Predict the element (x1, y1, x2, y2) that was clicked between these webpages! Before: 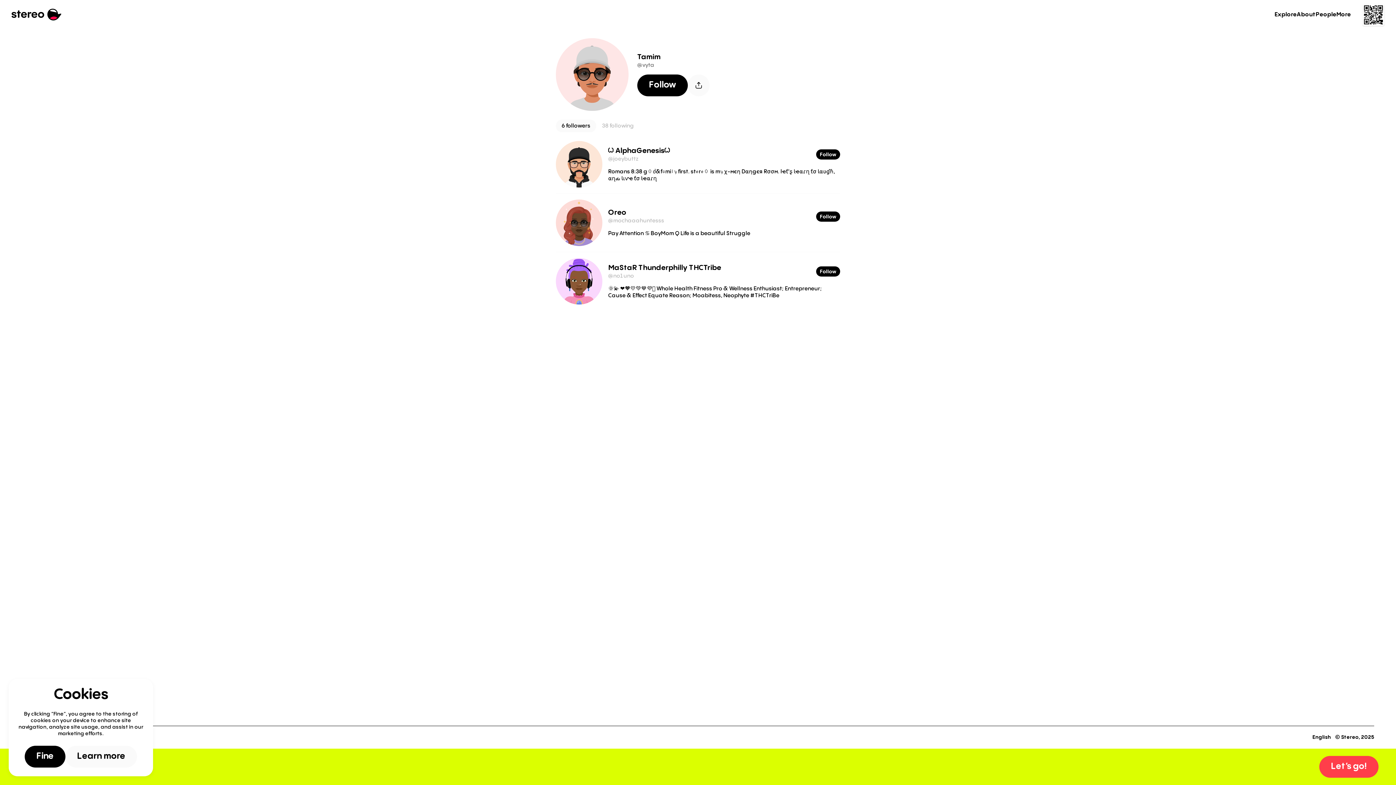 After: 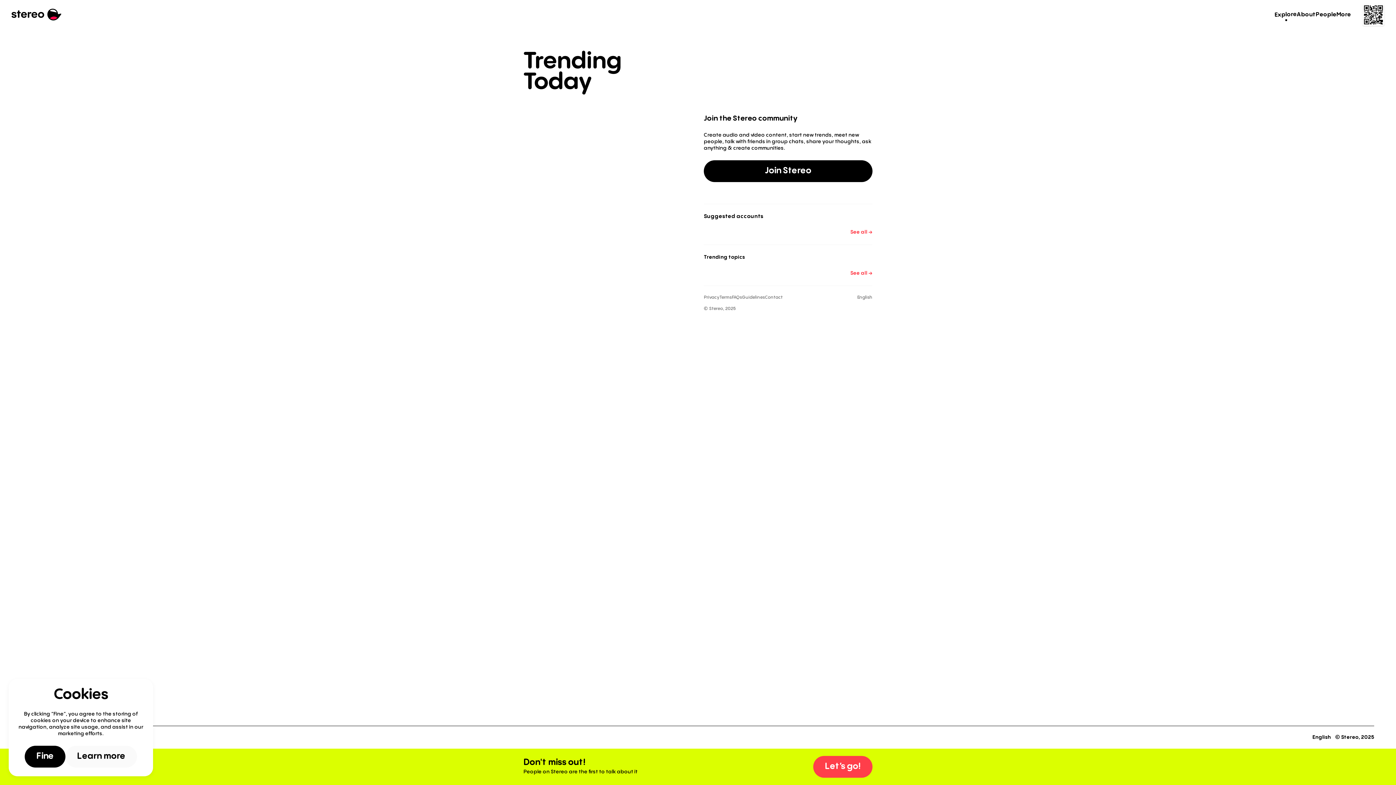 Action: bbox: (11, 8, 61, 20) label: Stereo